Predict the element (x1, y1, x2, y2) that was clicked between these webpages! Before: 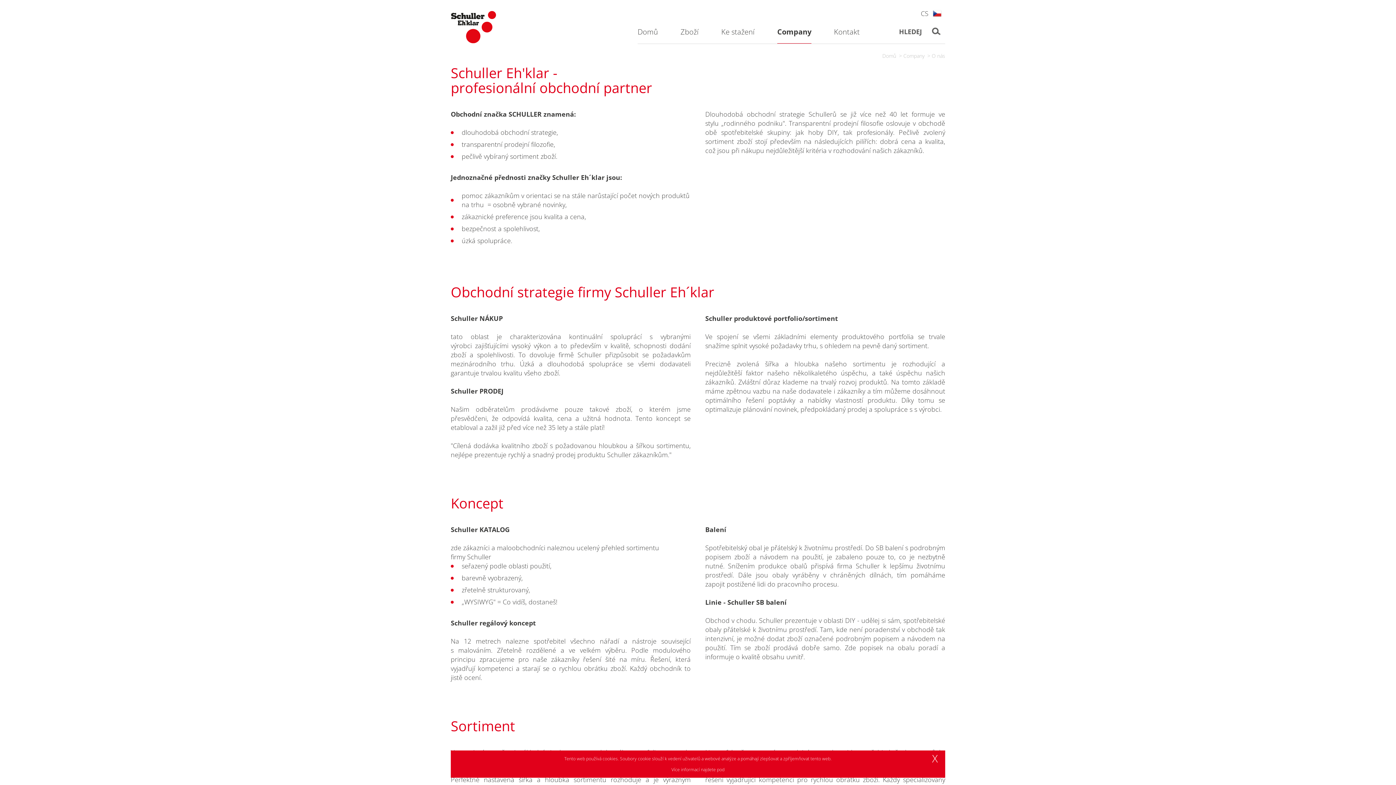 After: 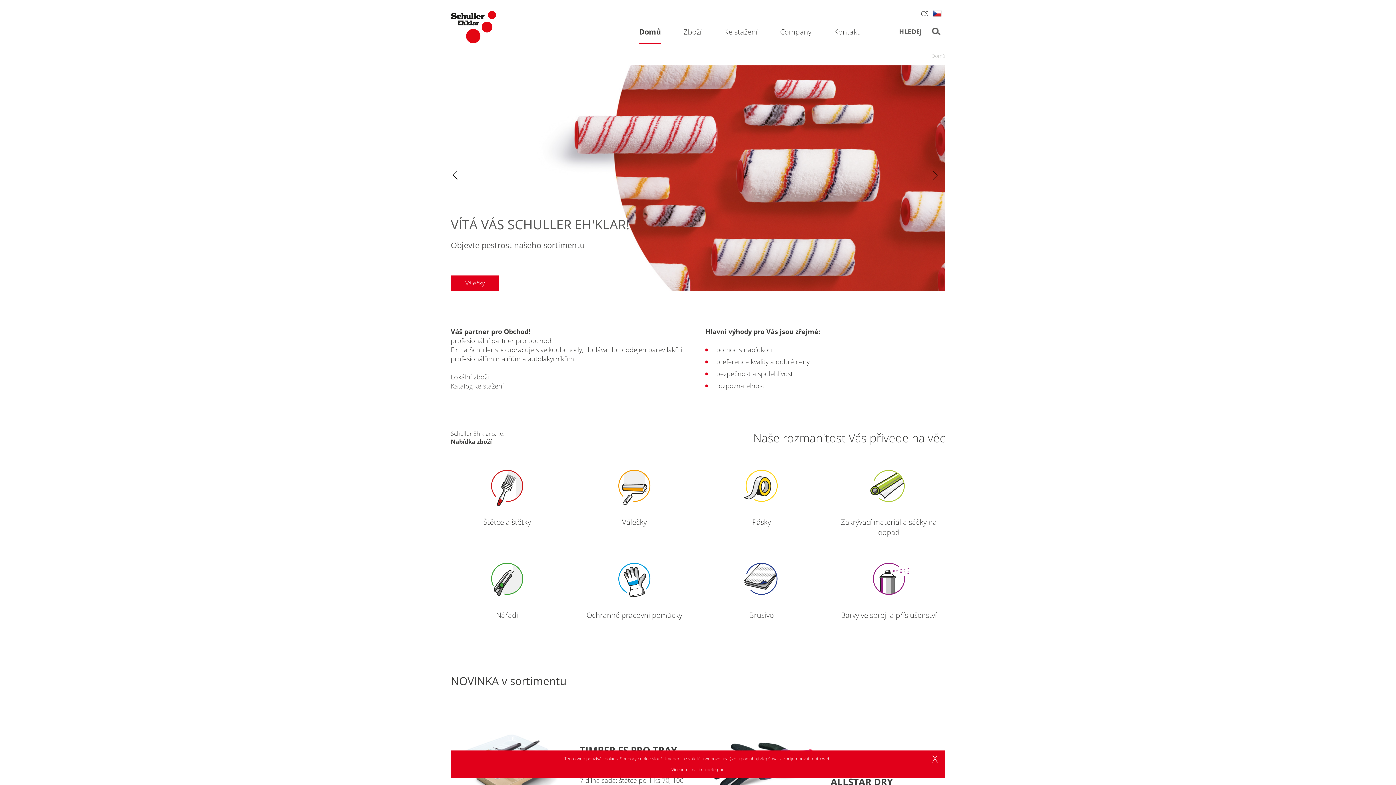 Action: label: Domů bbox: (637, 0, 669, 43)